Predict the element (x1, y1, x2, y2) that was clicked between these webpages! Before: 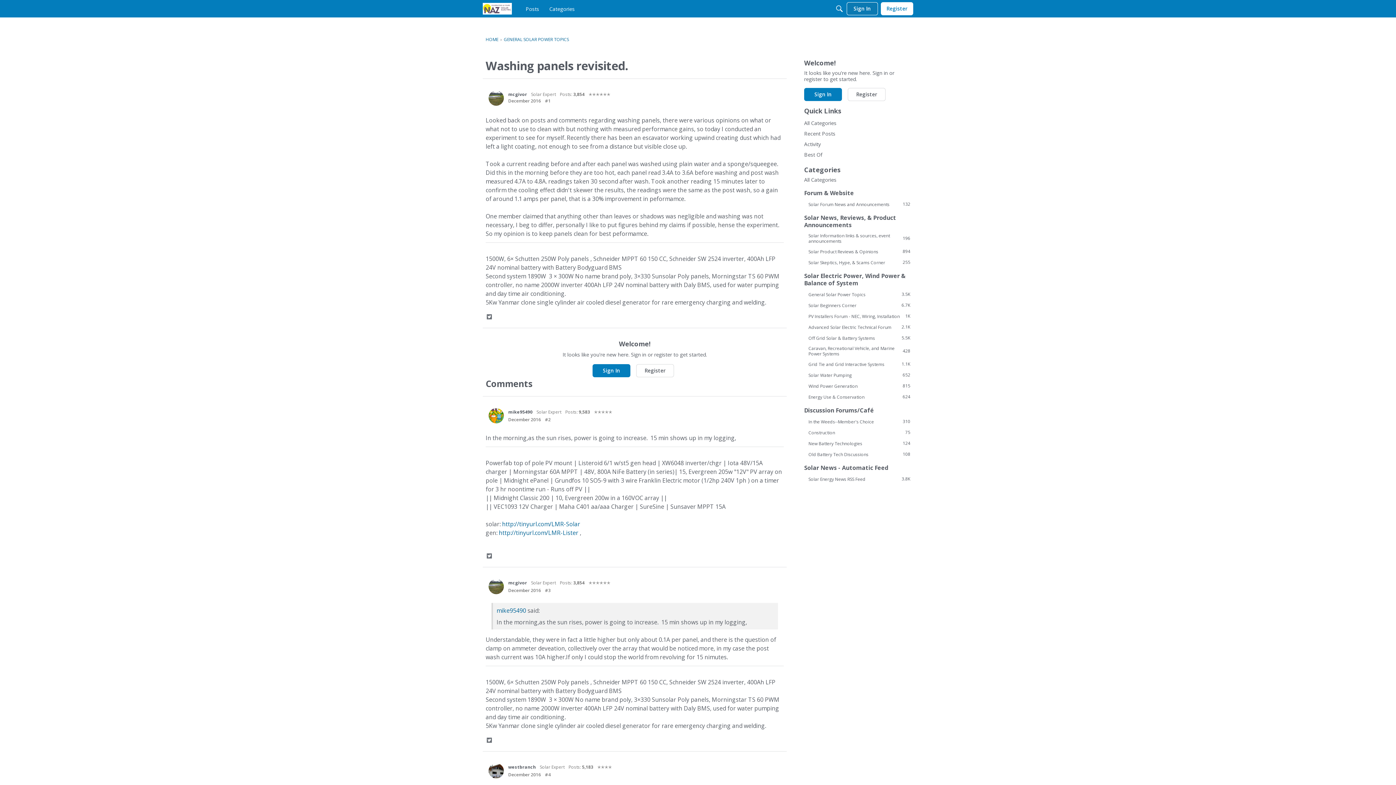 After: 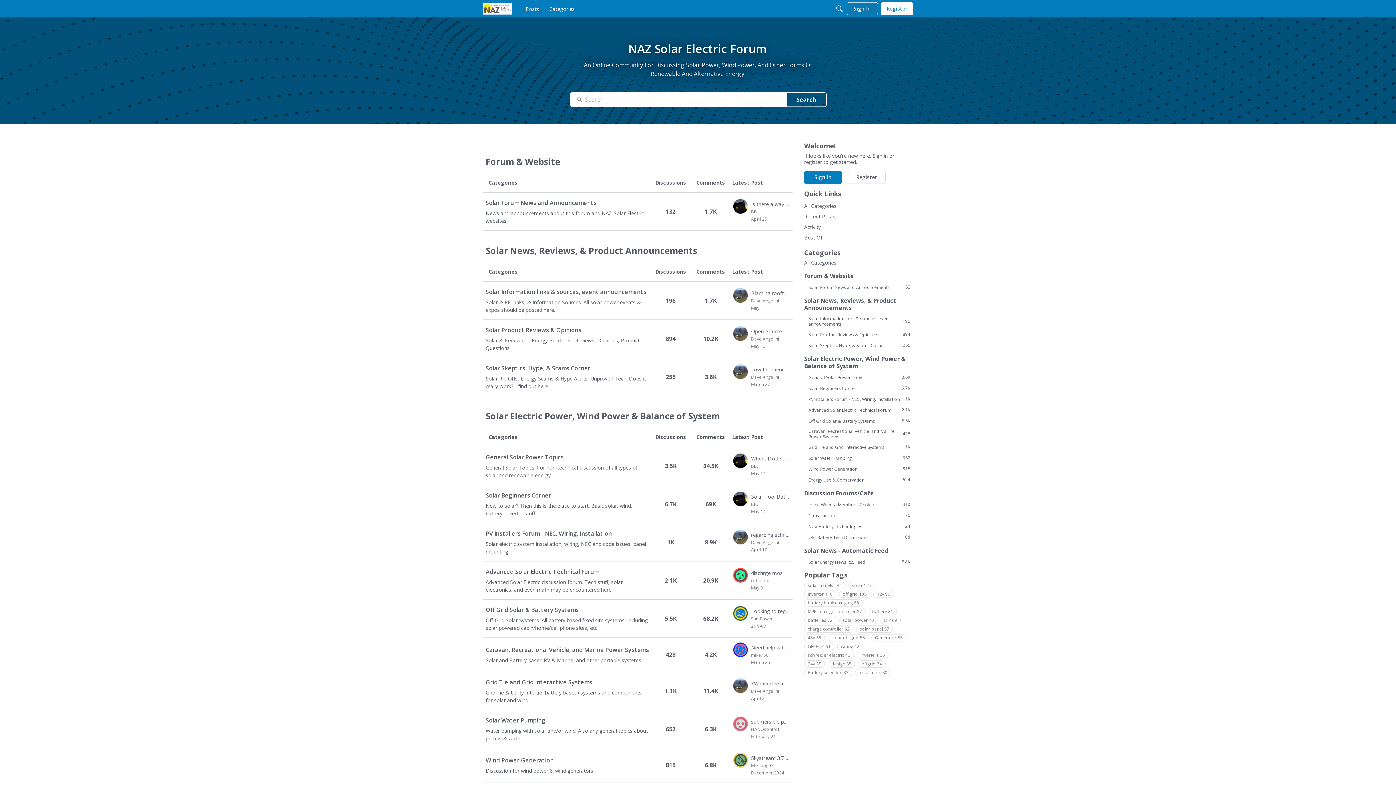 Action: bbox: (485, 36, 498, 42) label: HOME